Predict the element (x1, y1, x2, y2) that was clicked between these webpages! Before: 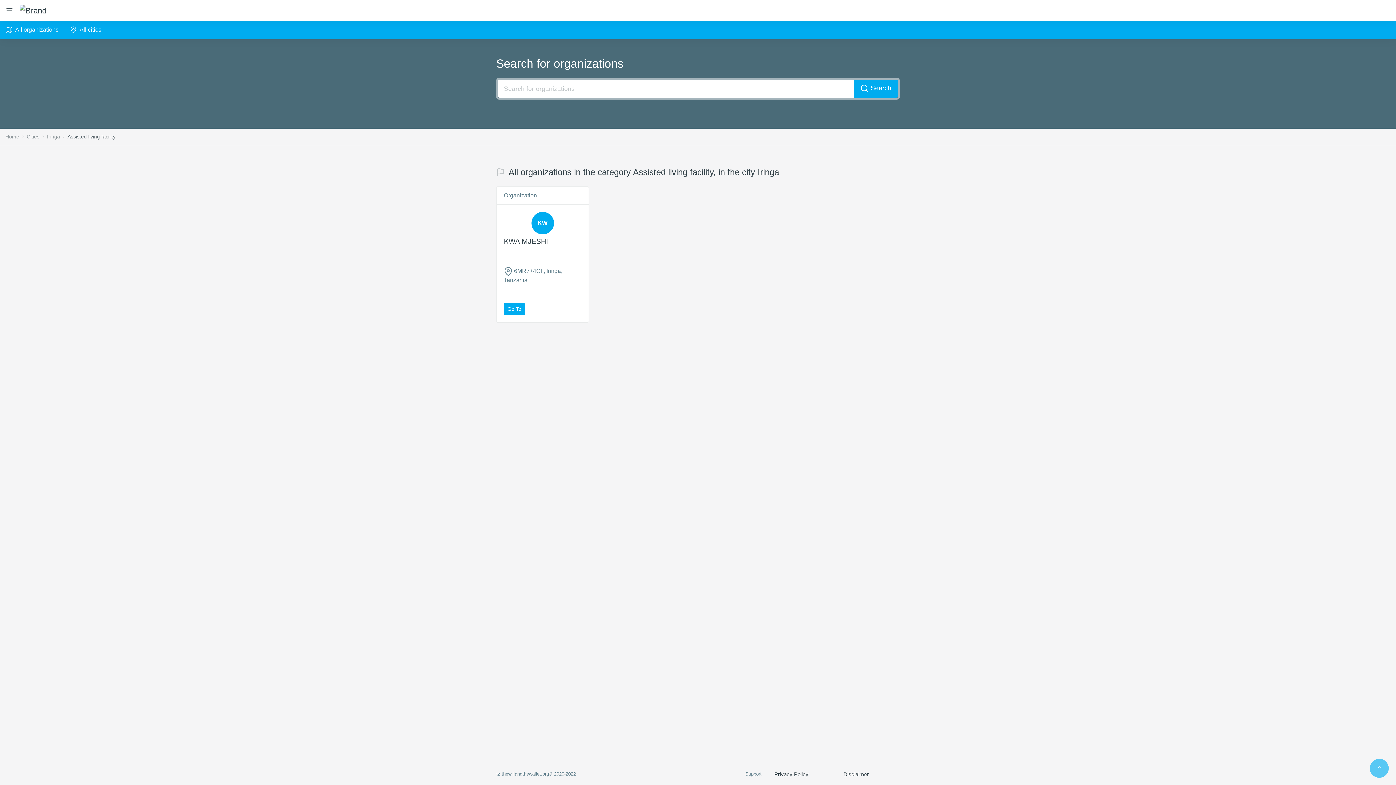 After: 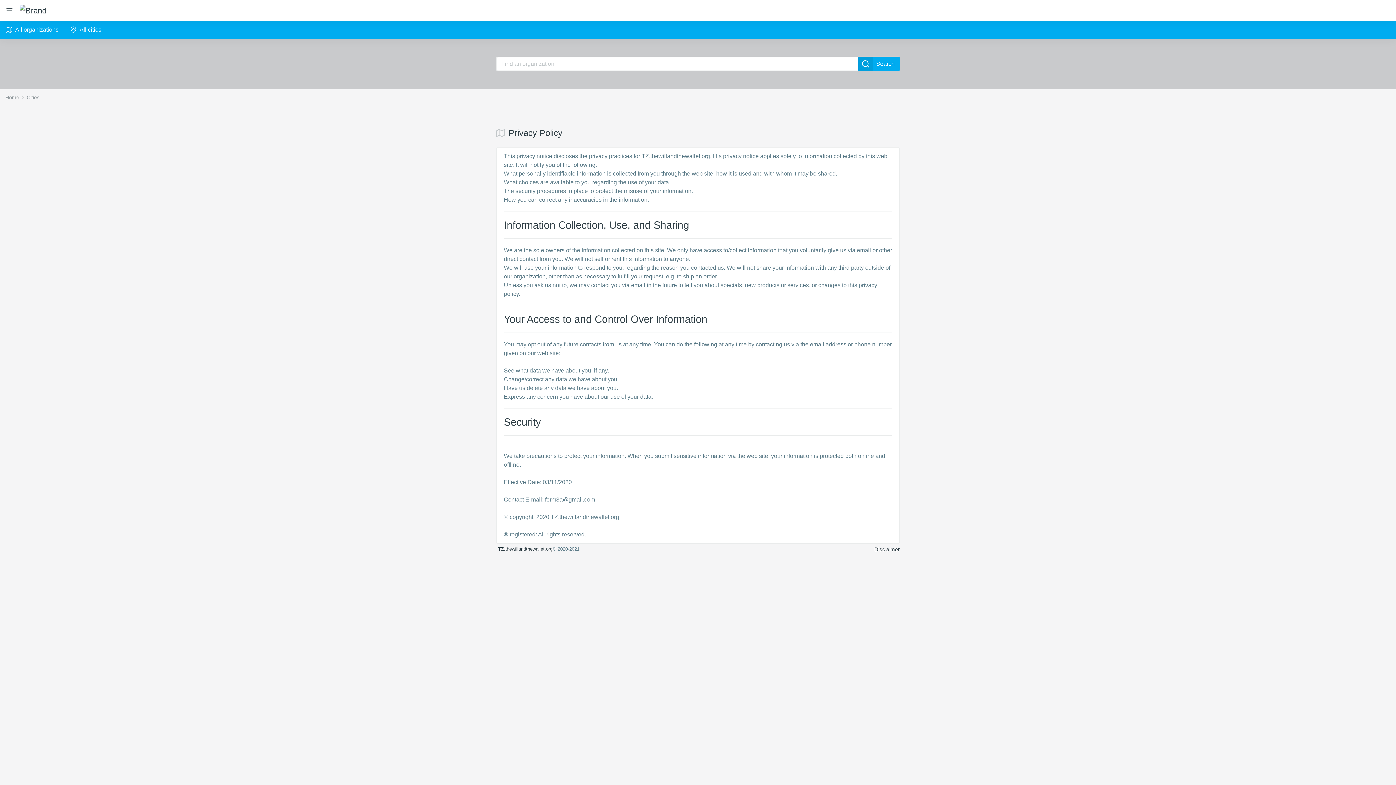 Action: bbox: (774, 770, 808, 778) label: Privacy Policy